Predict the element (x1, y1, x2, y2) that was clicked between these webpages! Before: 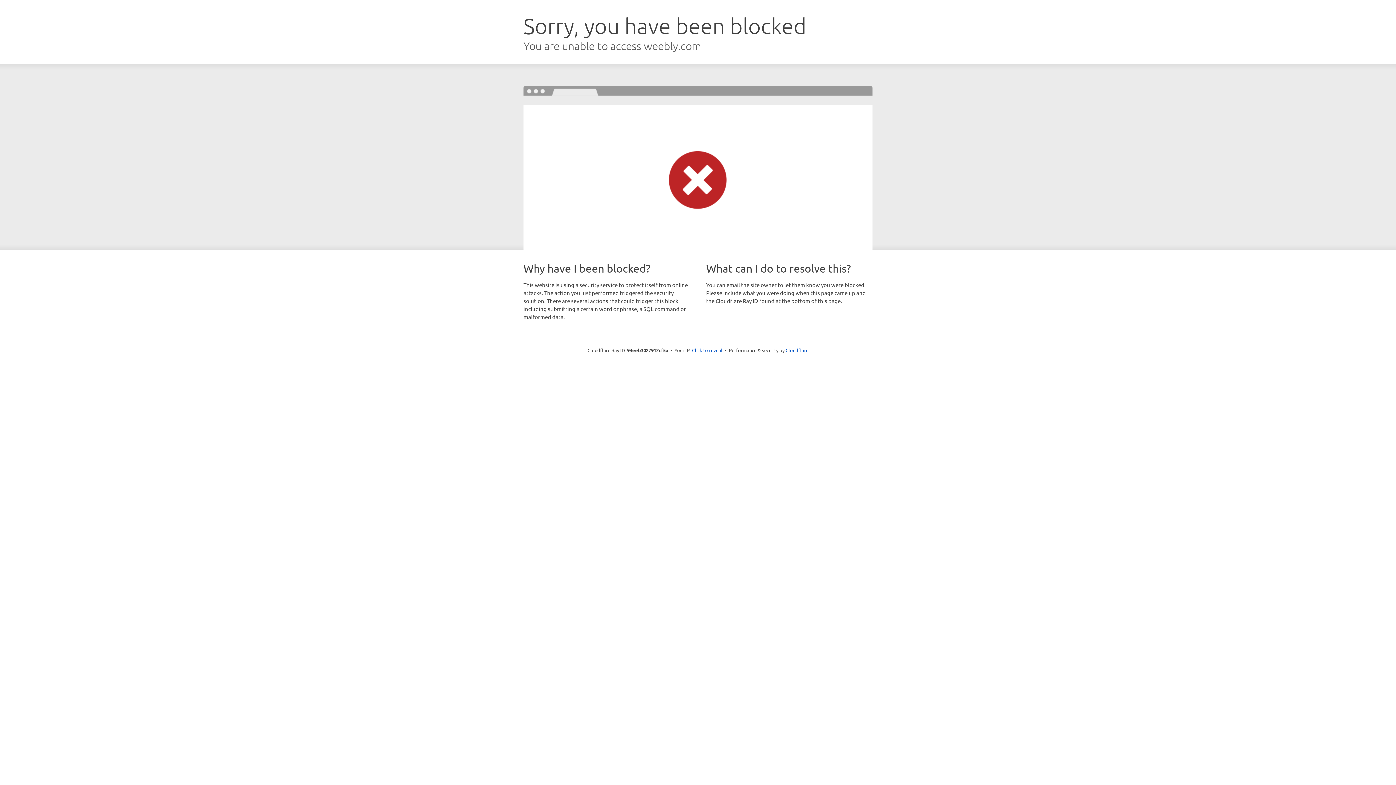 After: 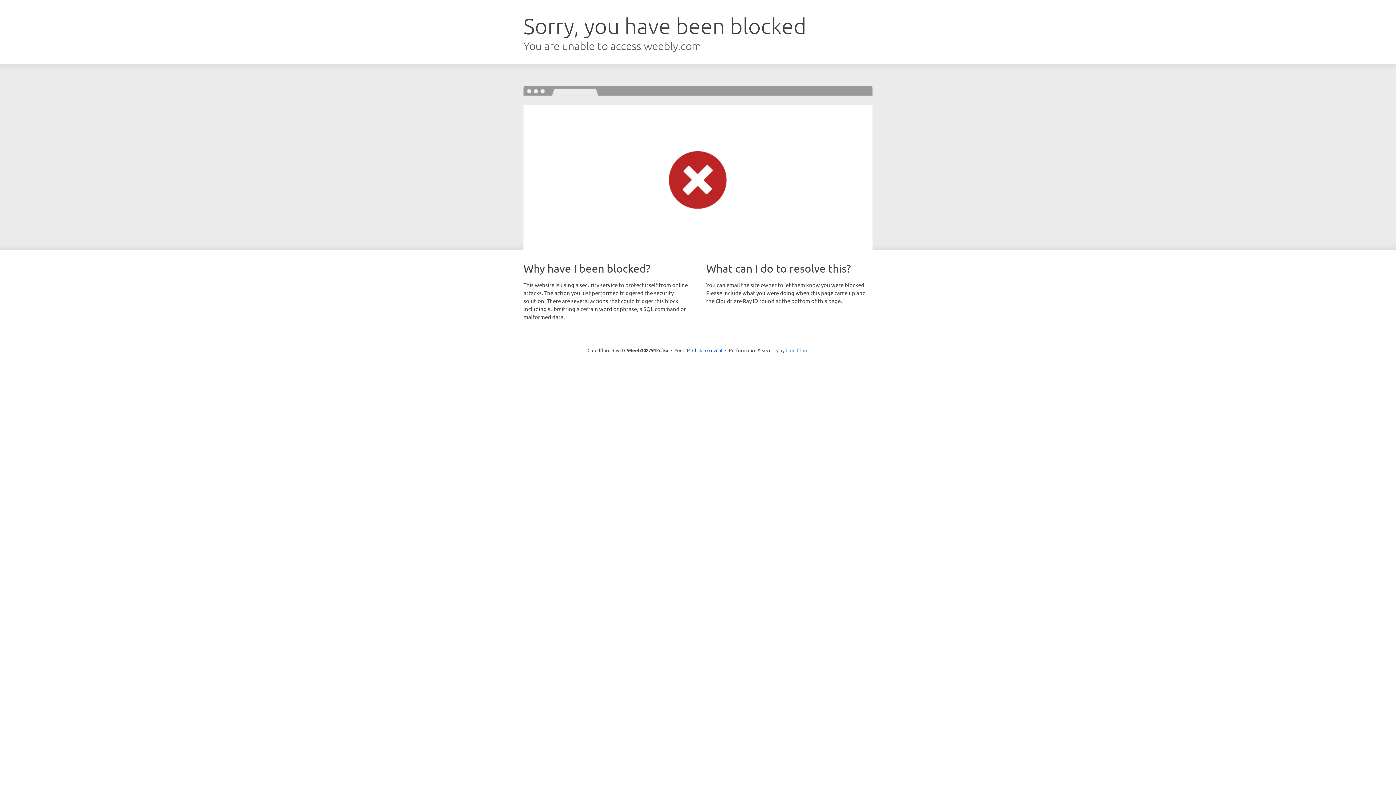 Action: label: Cloudflare bbox: (785, 347, 808, 353)